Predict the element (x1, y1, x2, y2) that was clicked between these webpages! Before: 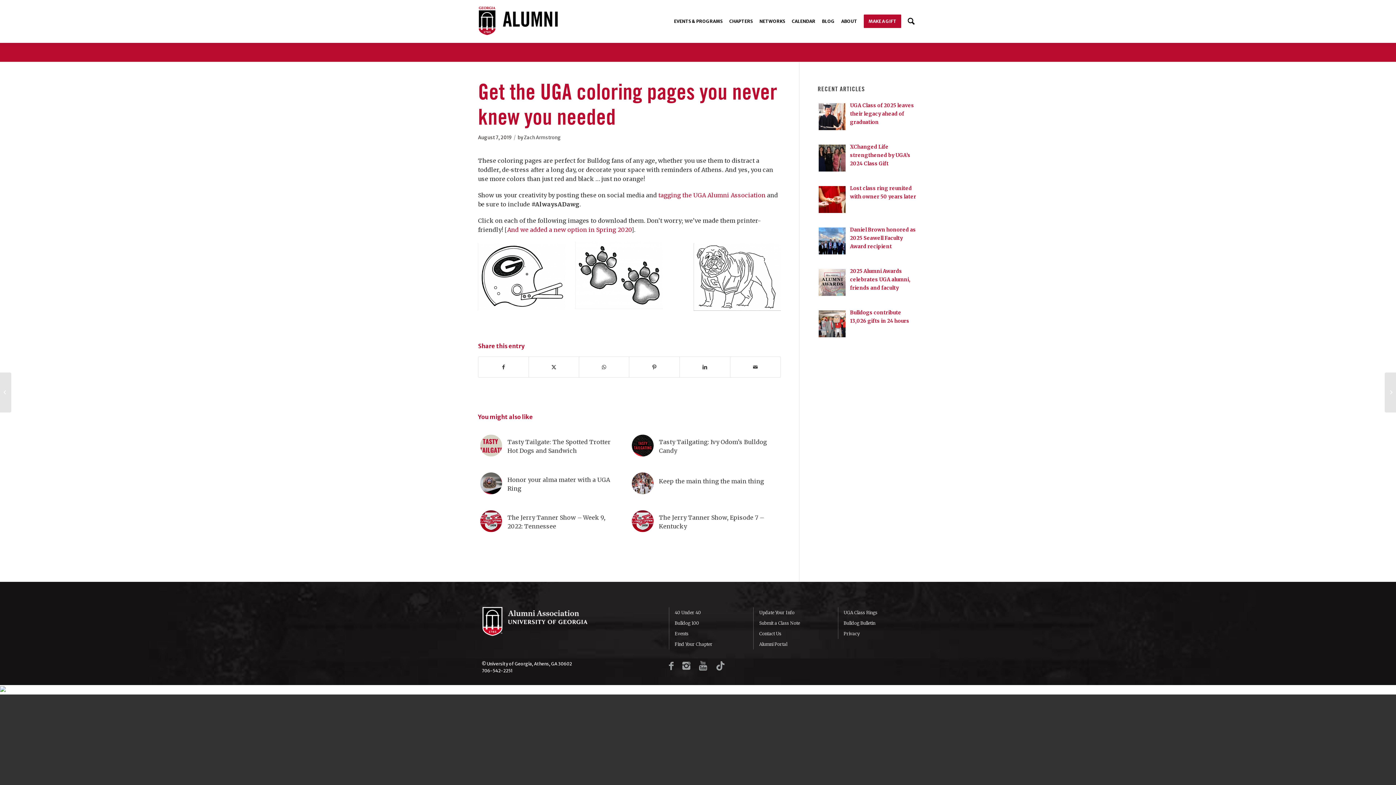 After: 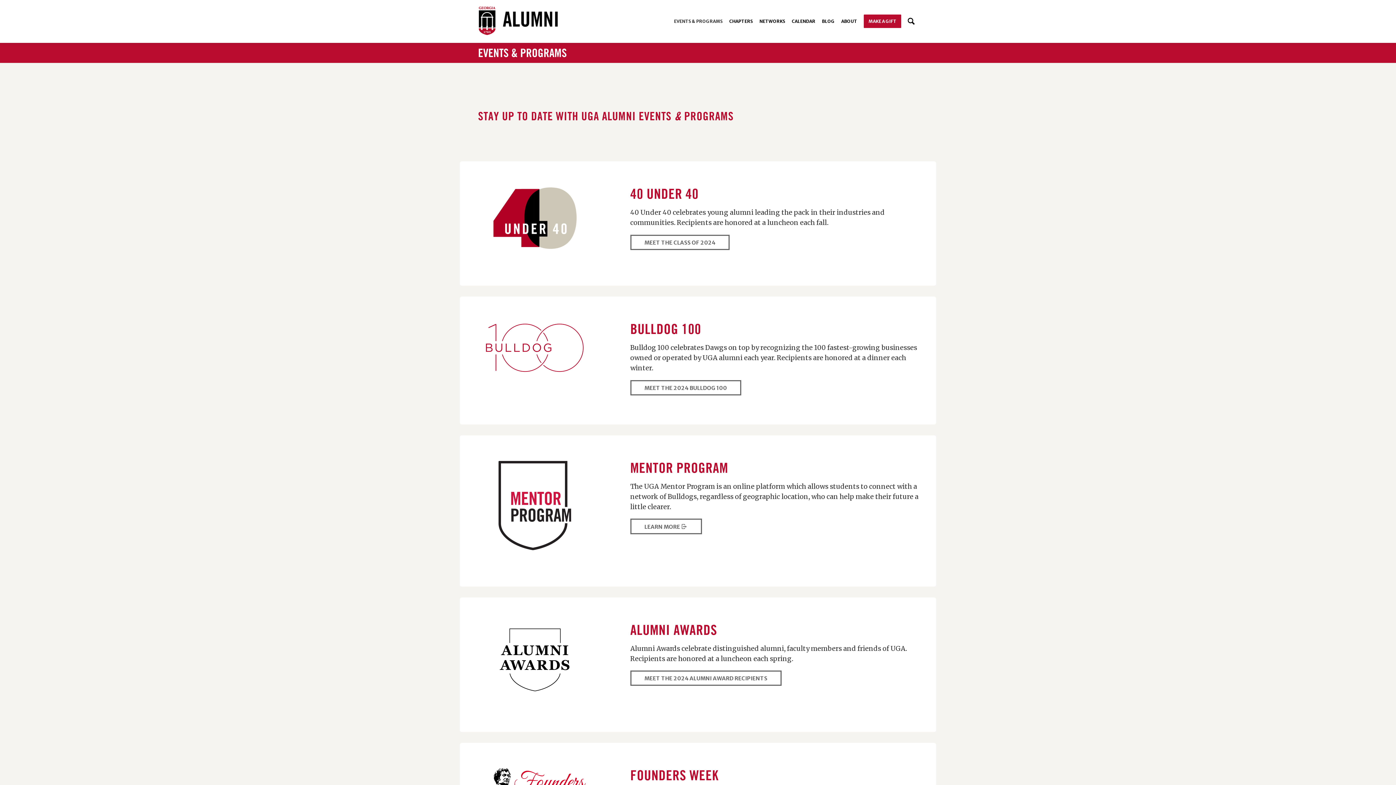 Action: label: EVENTS & PROGRAMS bbox: (670, 0, 726, 42)